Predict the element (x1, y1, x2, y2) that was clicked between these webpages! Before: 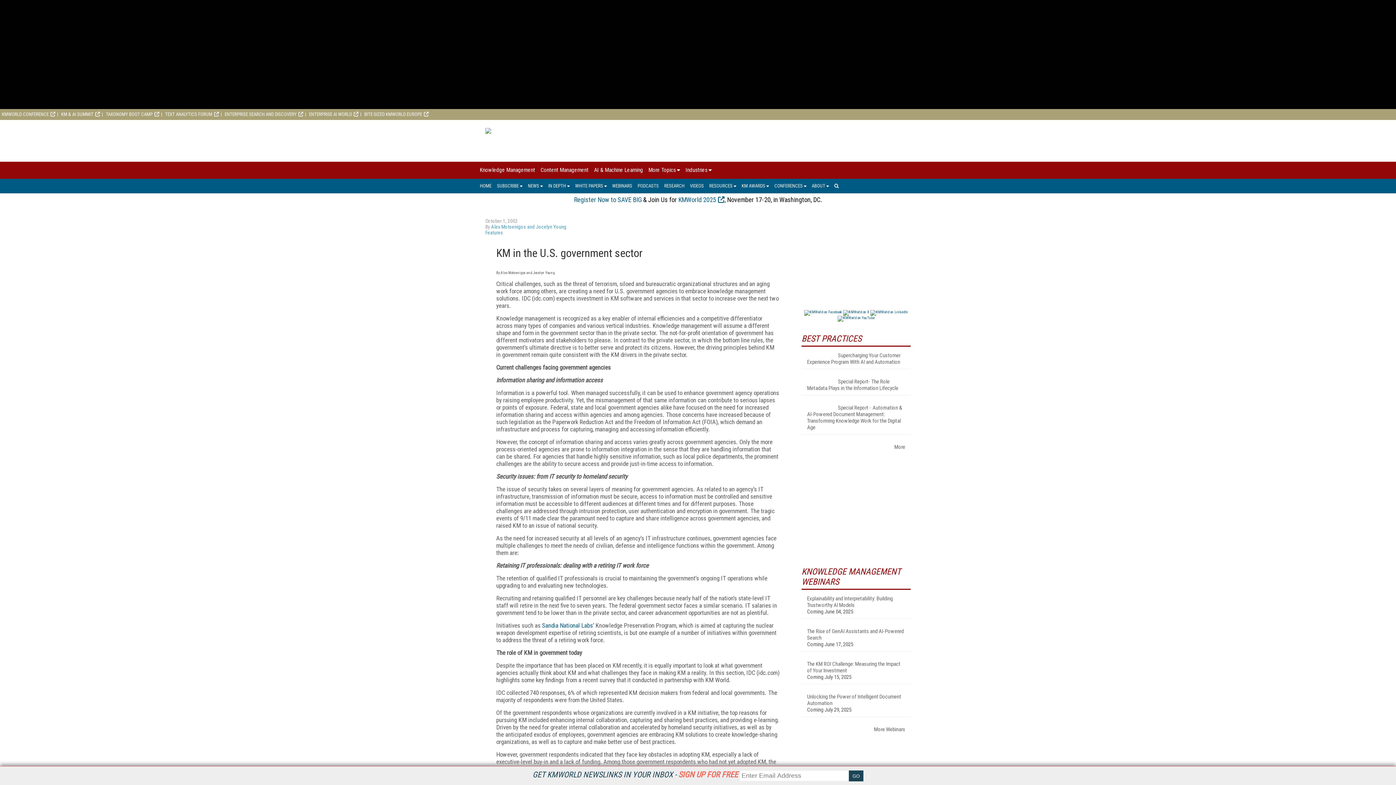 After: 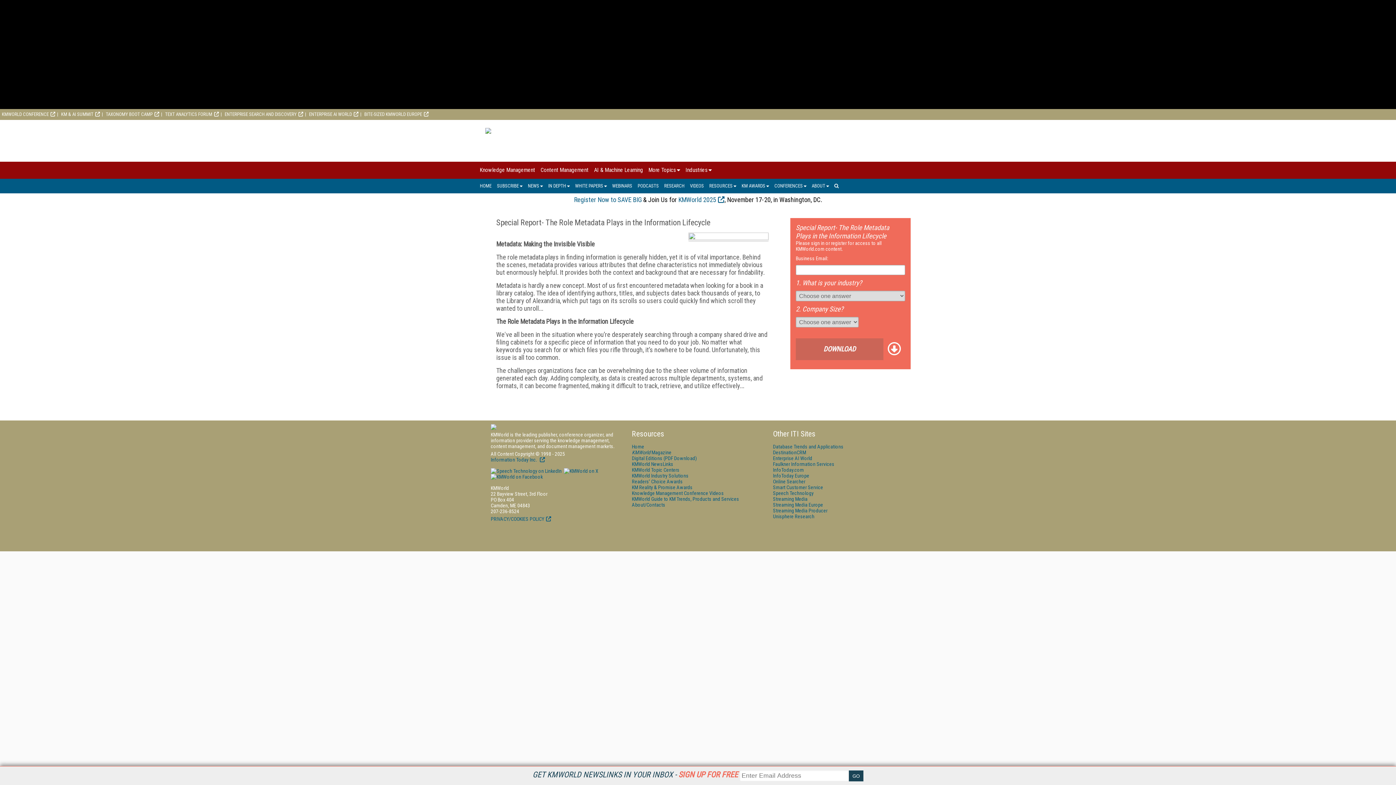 Action: label: Special Report- The Role Metadata Plays in the Information Lifecycle bbox: (807, 378, 905, 391)